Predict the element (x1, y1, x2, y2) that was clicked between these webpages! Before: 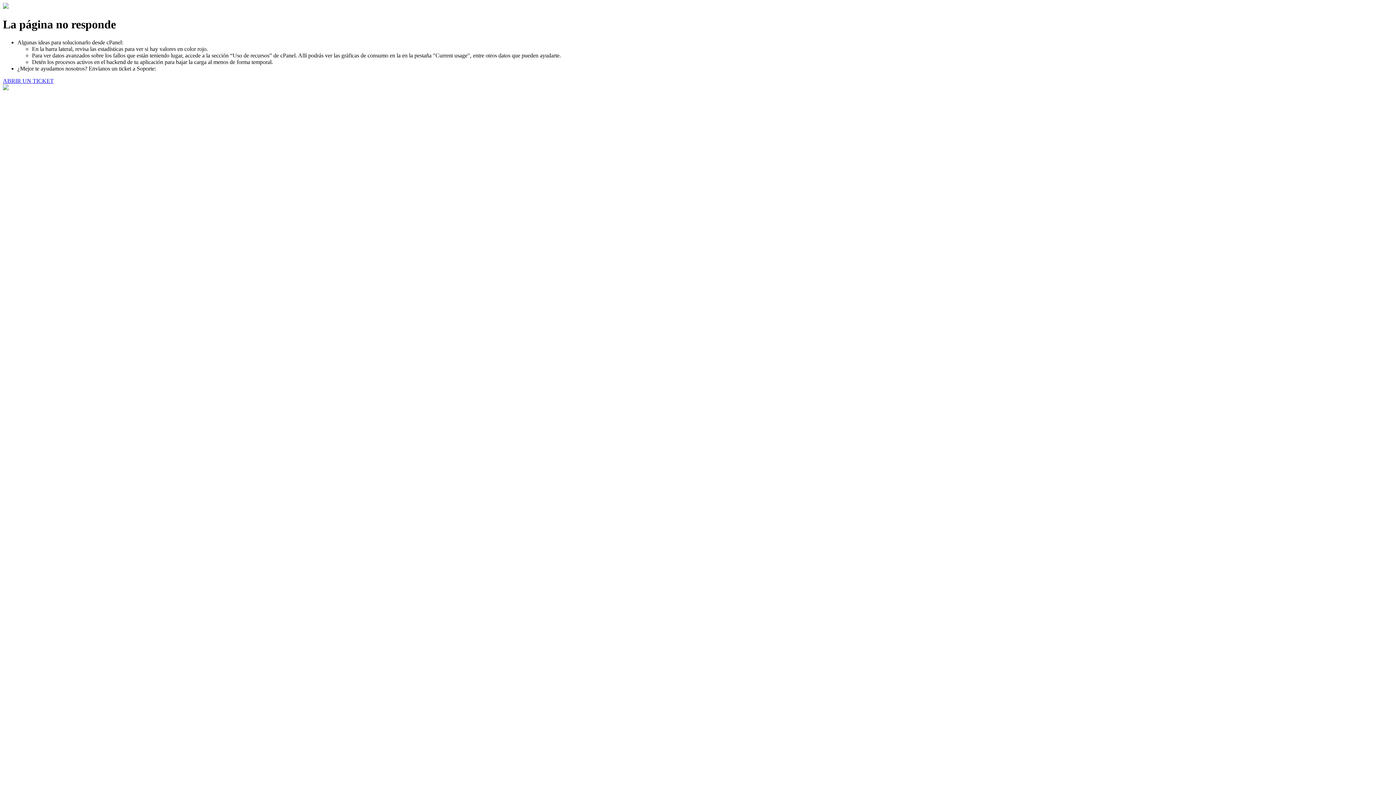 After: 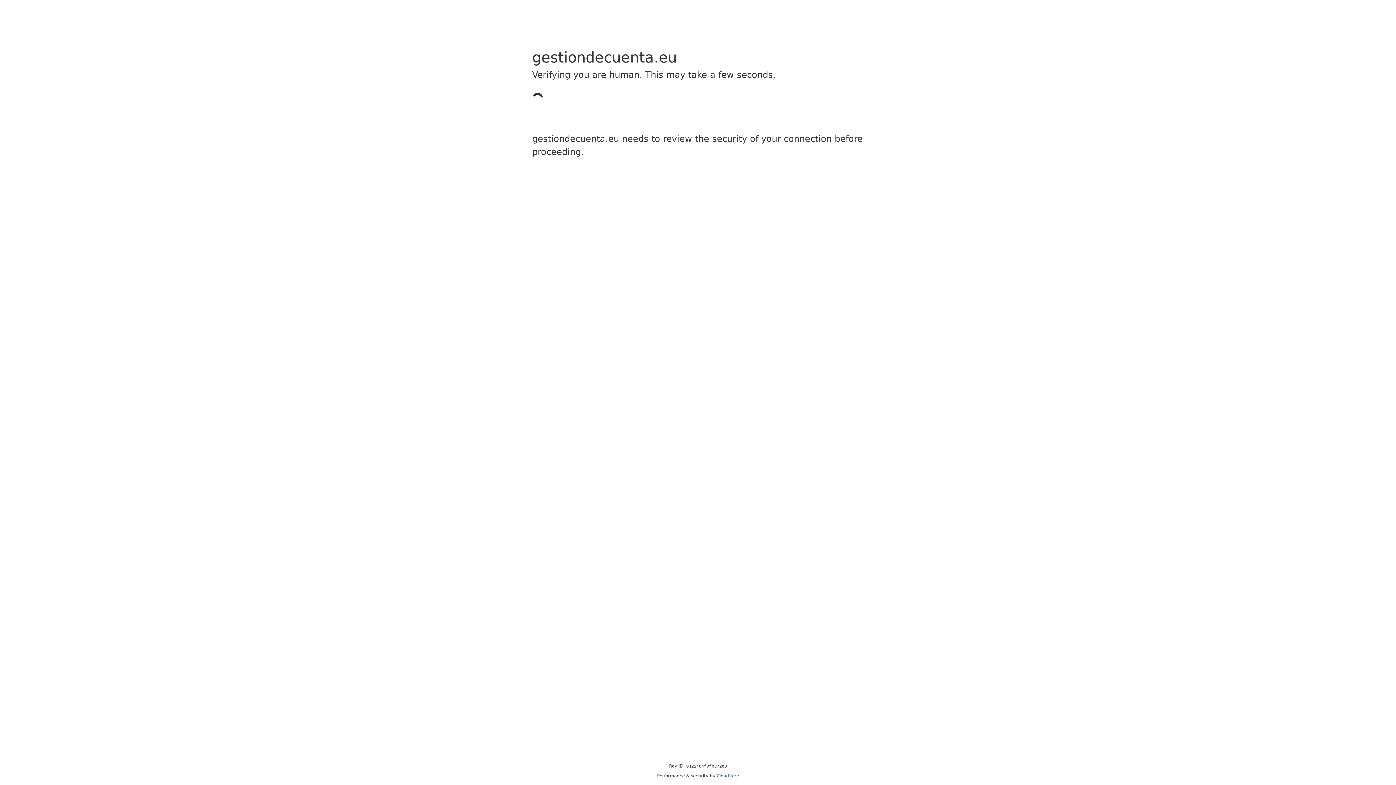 Action: label: ABRIR UN TICKET bbox: (2, 77, 53, 83)